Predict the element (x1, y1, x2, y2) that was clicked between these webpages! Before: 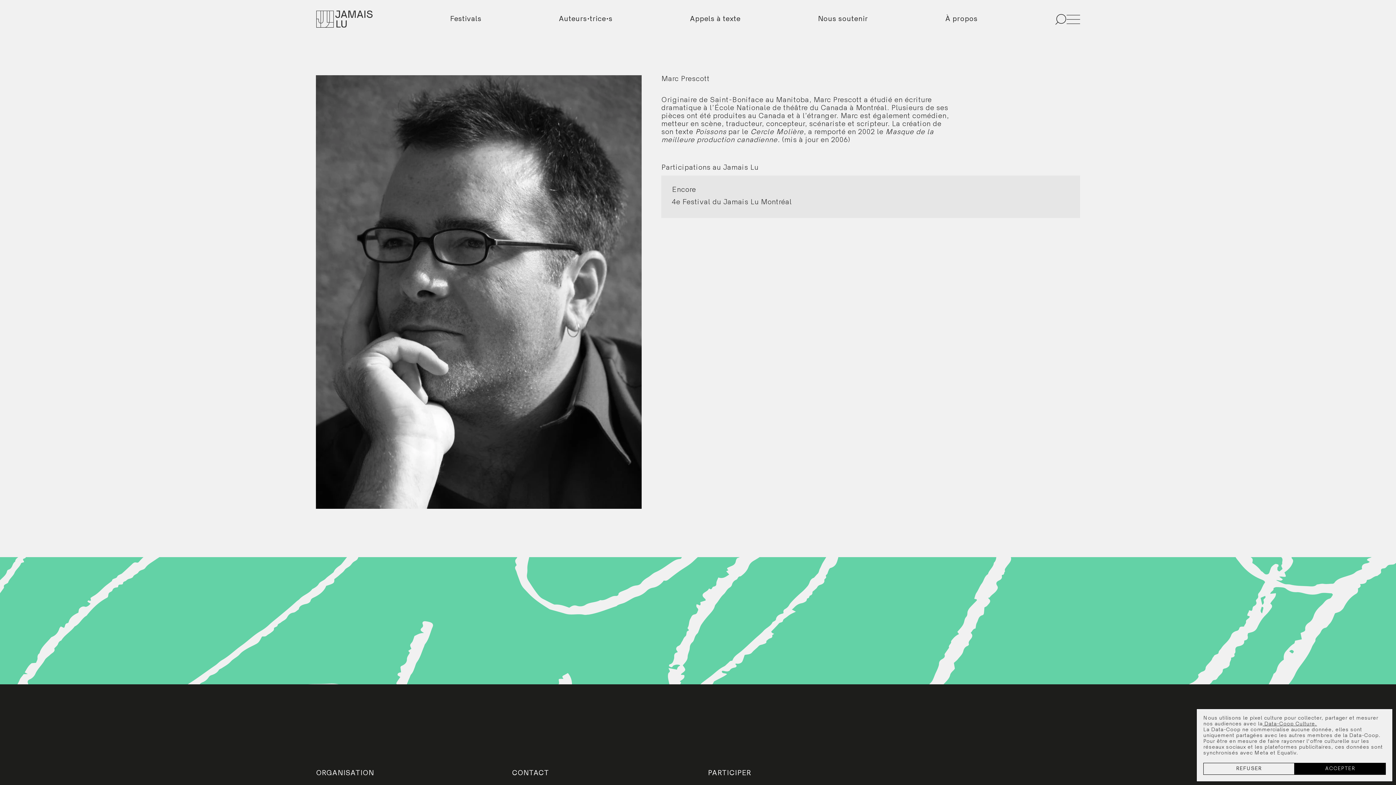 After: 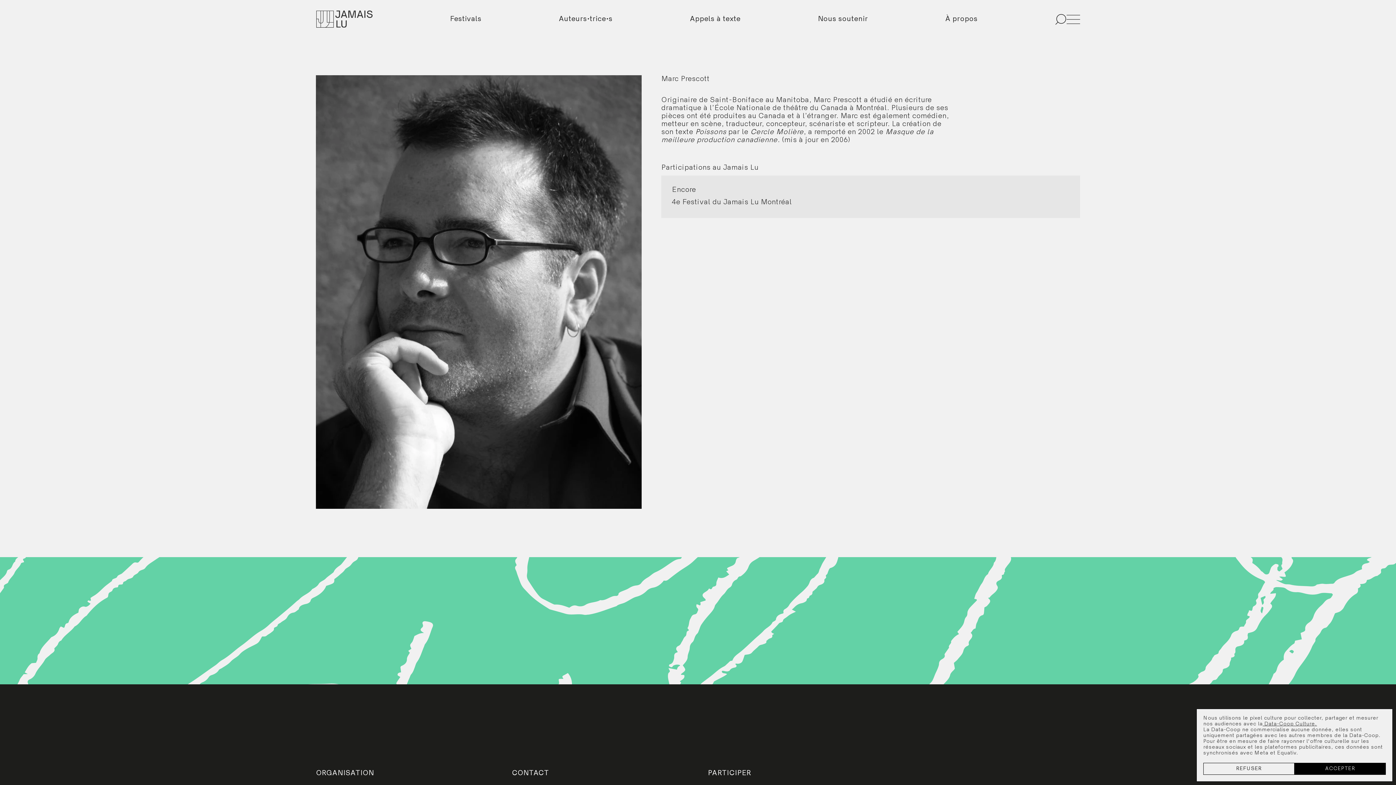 Action: bbox: (1263, 722, 1317, 726) label:  Data-Coop Culture.